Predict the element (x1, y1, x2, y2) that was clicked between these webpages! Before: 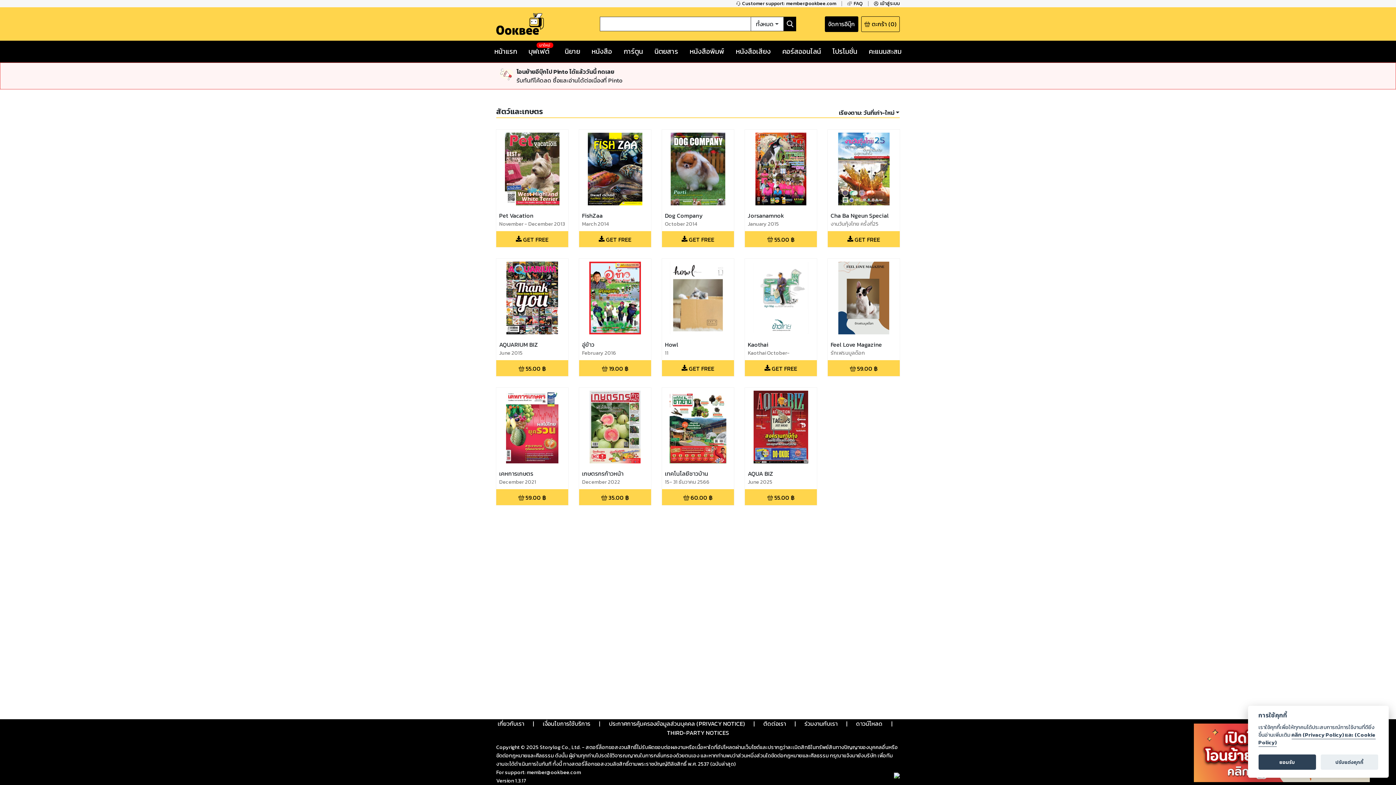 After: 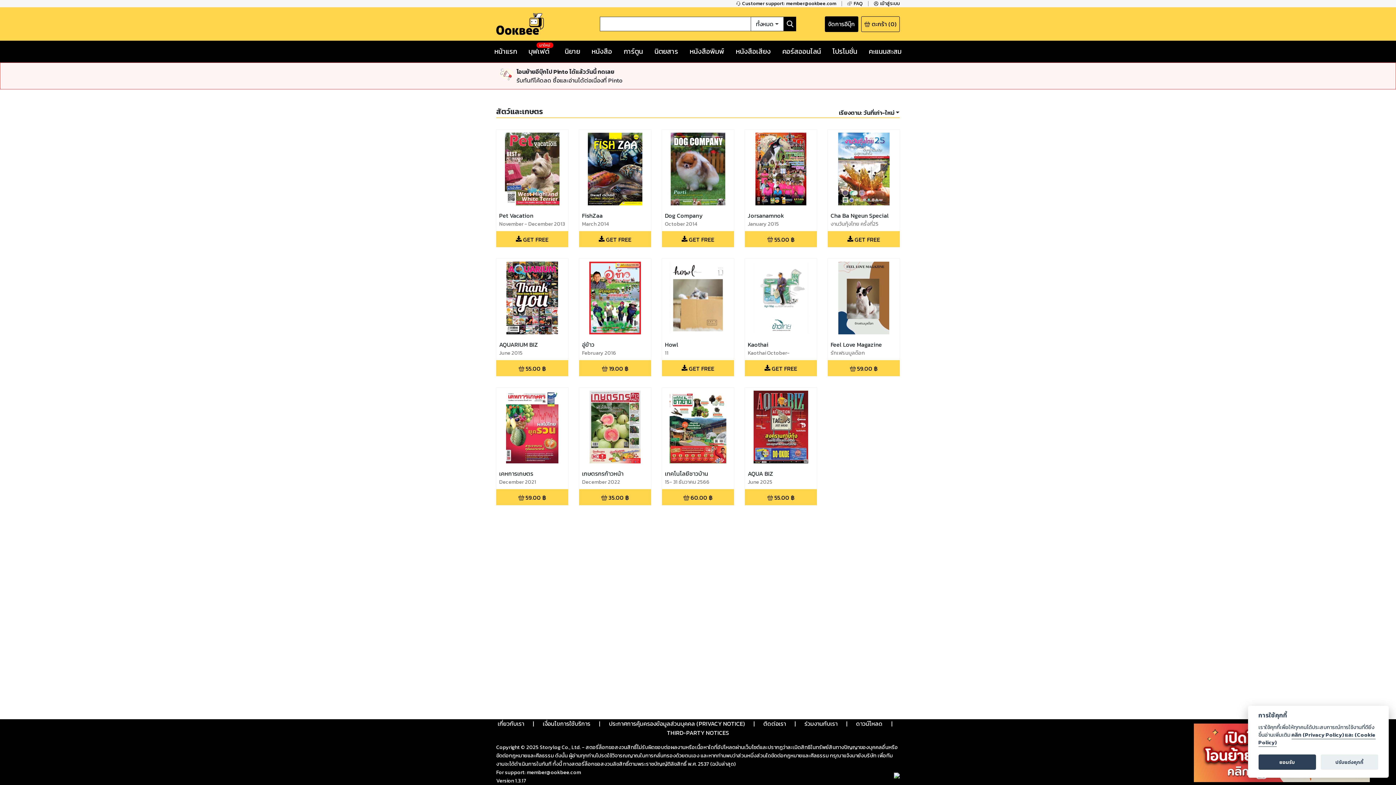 Action: bbox: (804, 719, 837, 728) label: ร่วมงานกับเรา